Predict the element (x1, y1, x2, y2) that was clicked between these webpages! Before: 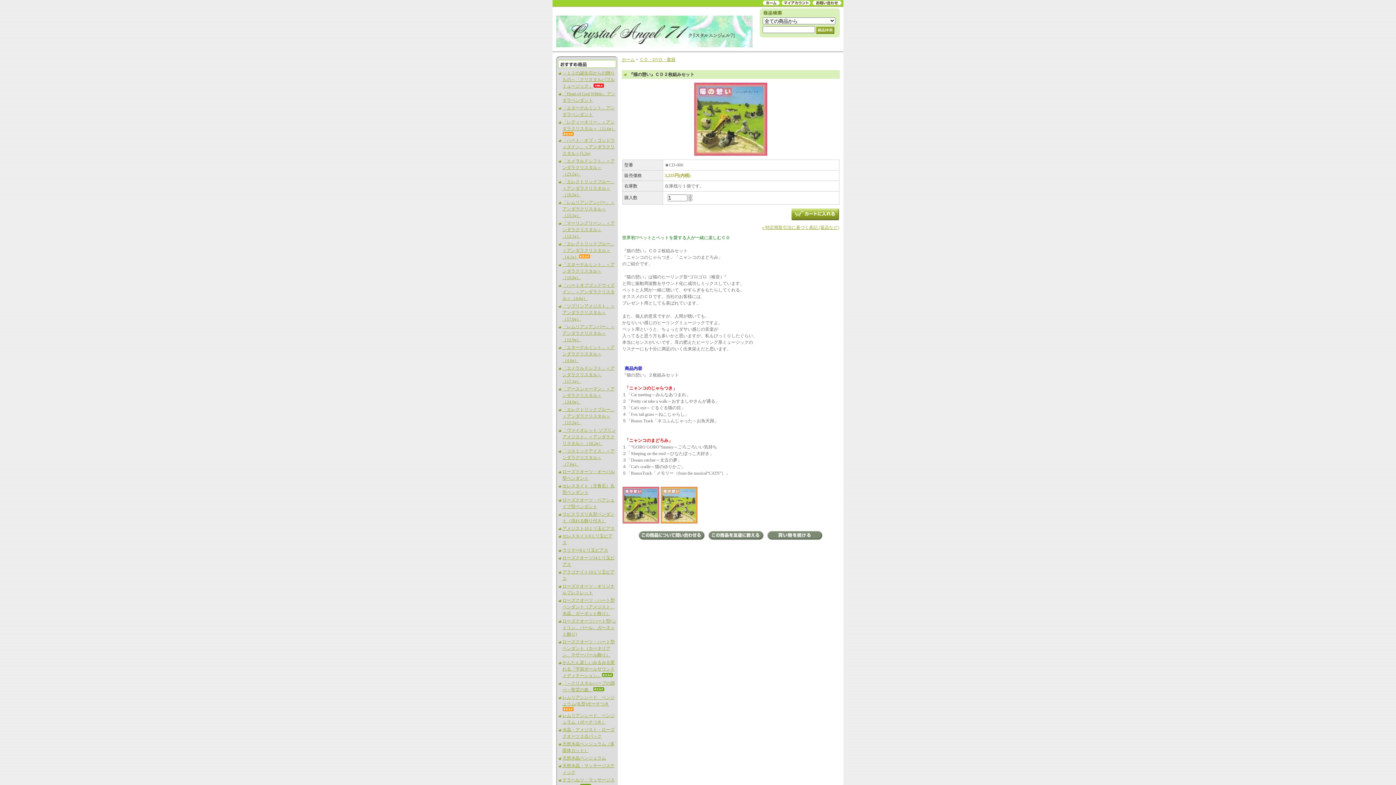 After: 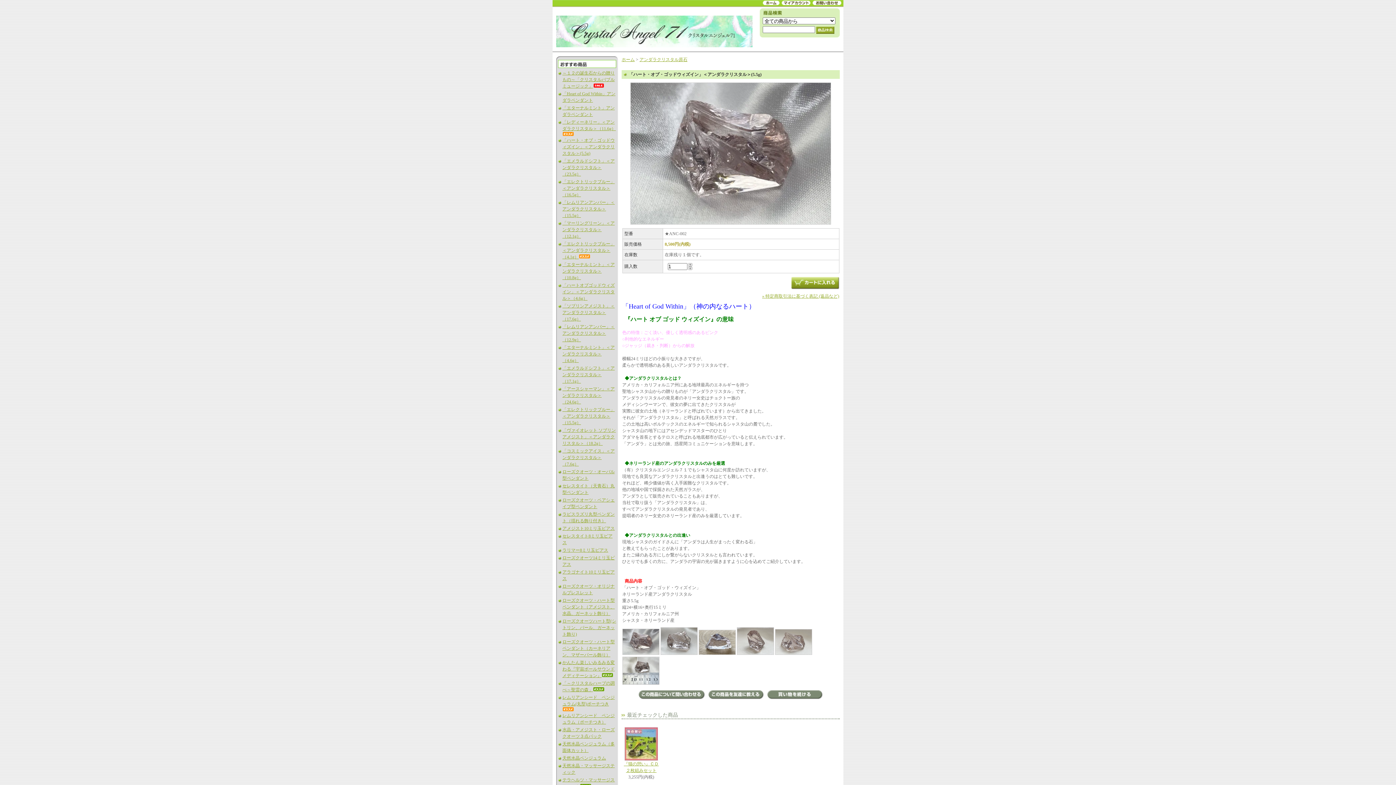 Action: label: 「ハート・オブ・ゴッドウィズイン」＜アンダラクリスタル＞(5.5g) bbox: (562, 137, 614, 156)